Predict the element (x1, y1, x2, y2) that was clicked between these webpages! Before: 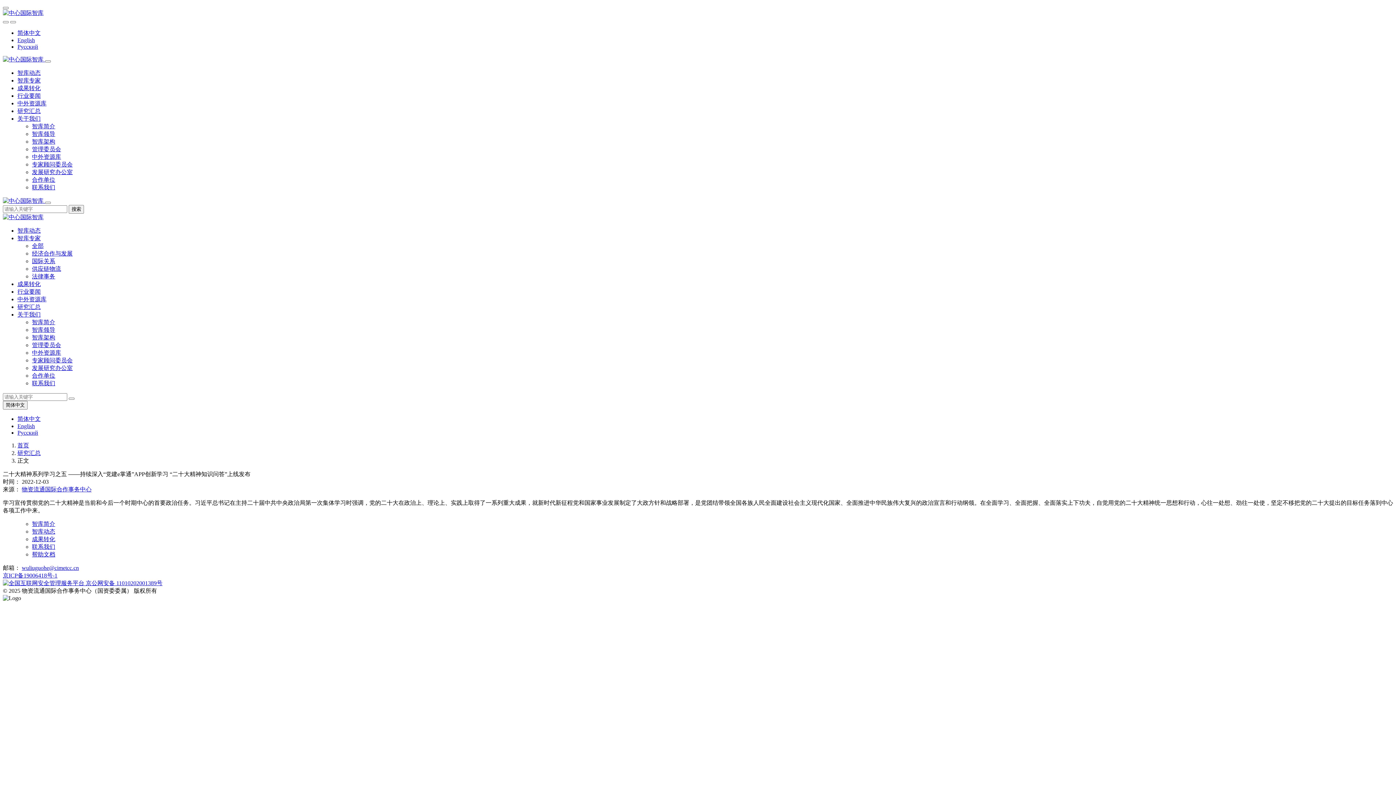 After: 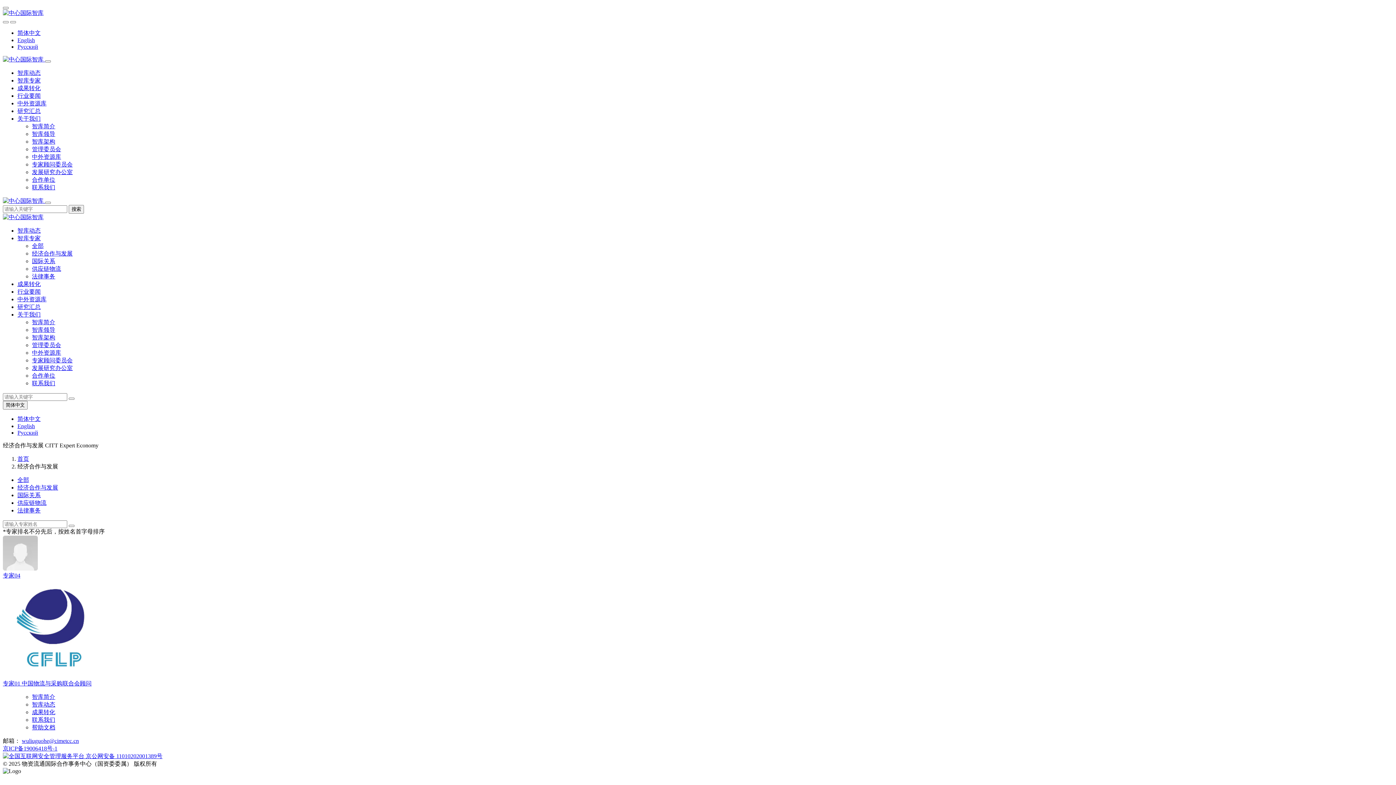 Action: label: 经济合作与发展 bbox: (32, 250, 72, 256)